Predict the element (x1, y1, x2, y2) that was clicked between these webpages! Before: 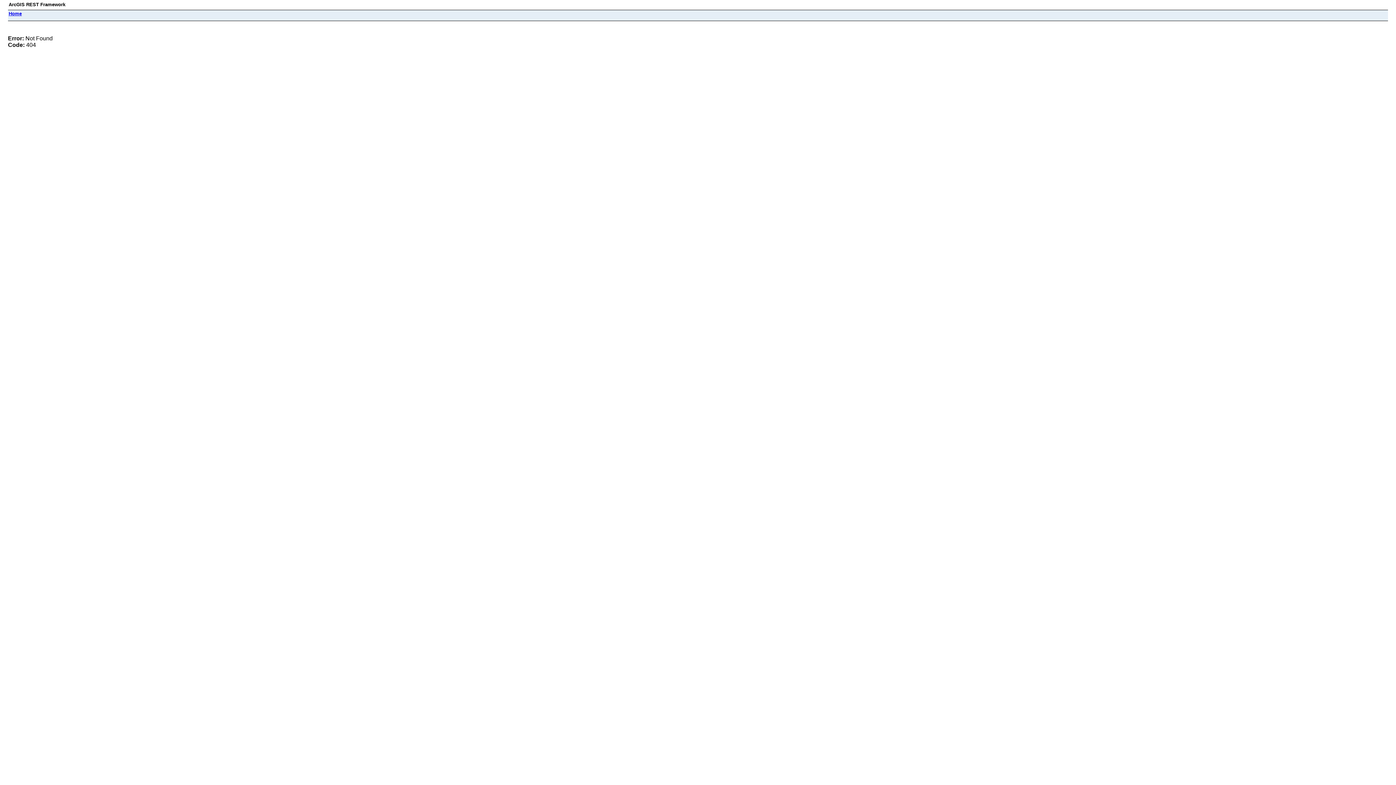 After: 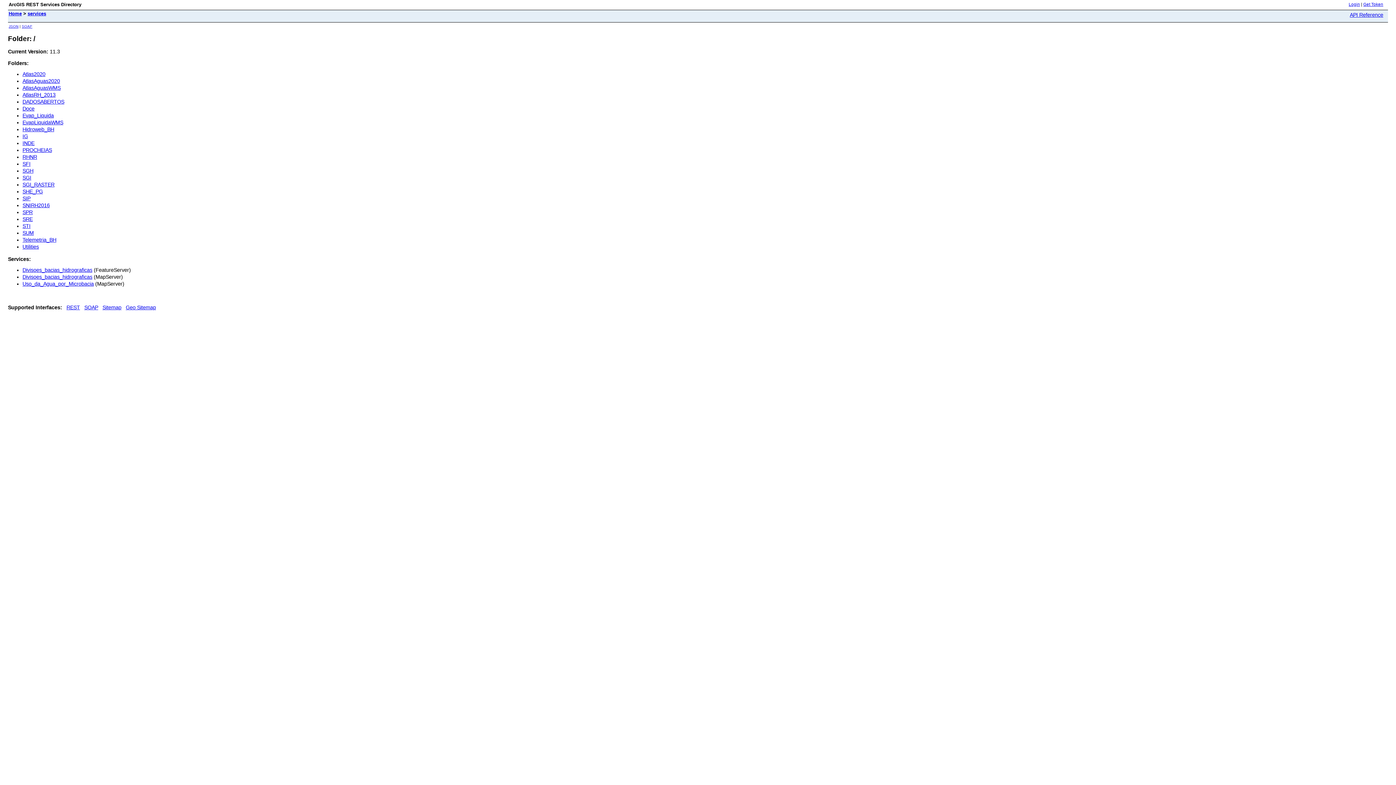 Action: bbox: (8, 10, 21, 16) label: Home